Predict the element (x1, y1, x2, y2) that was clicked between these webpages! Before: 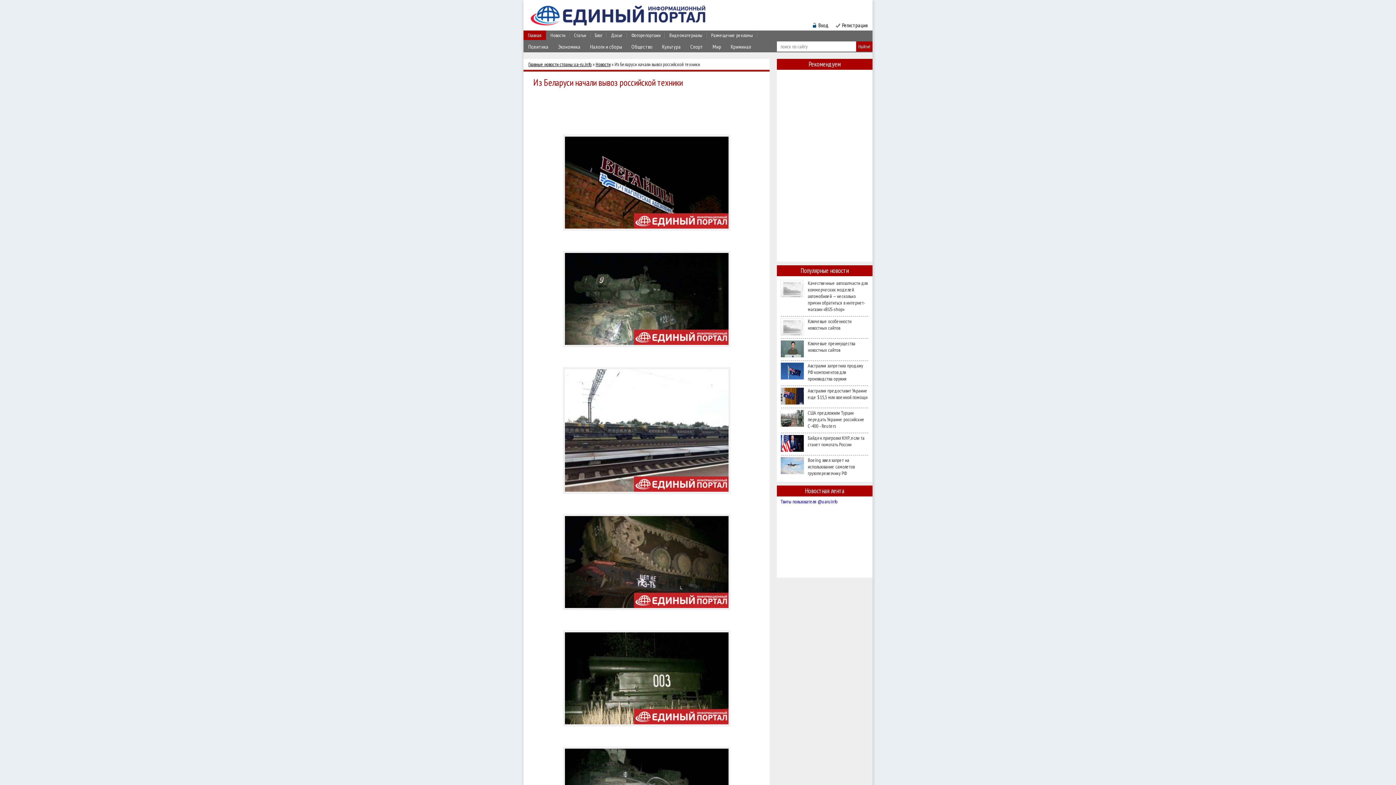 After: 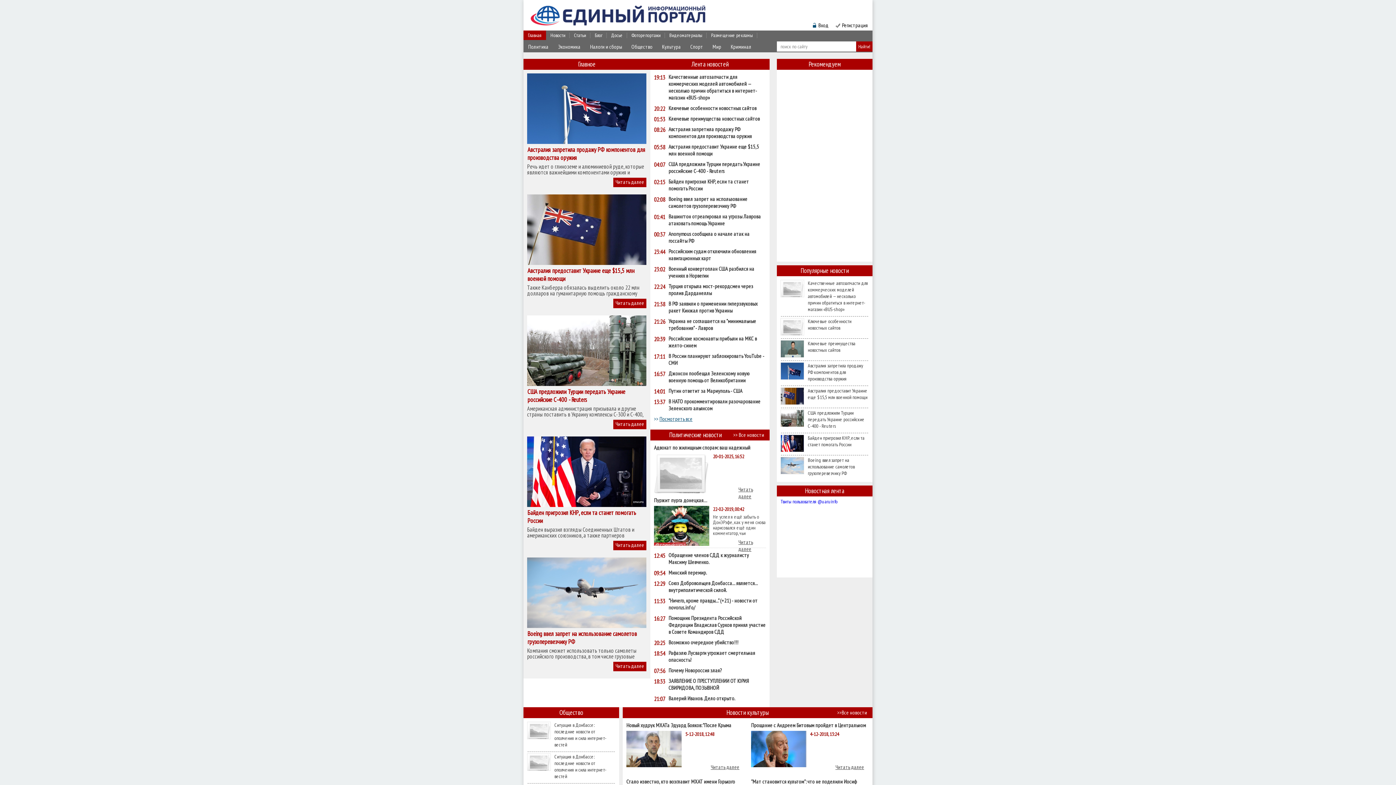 Action: bbox: (530, 5, 705, 25)